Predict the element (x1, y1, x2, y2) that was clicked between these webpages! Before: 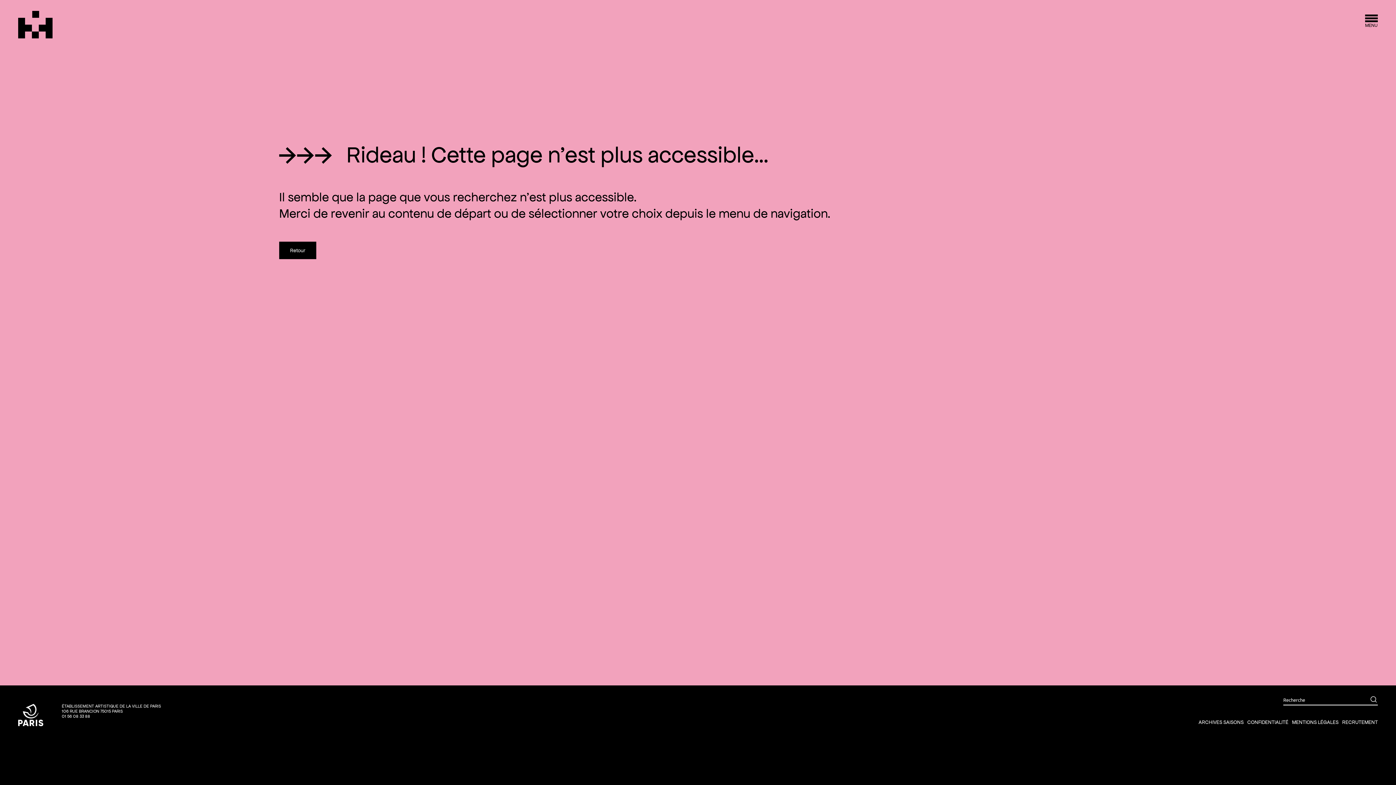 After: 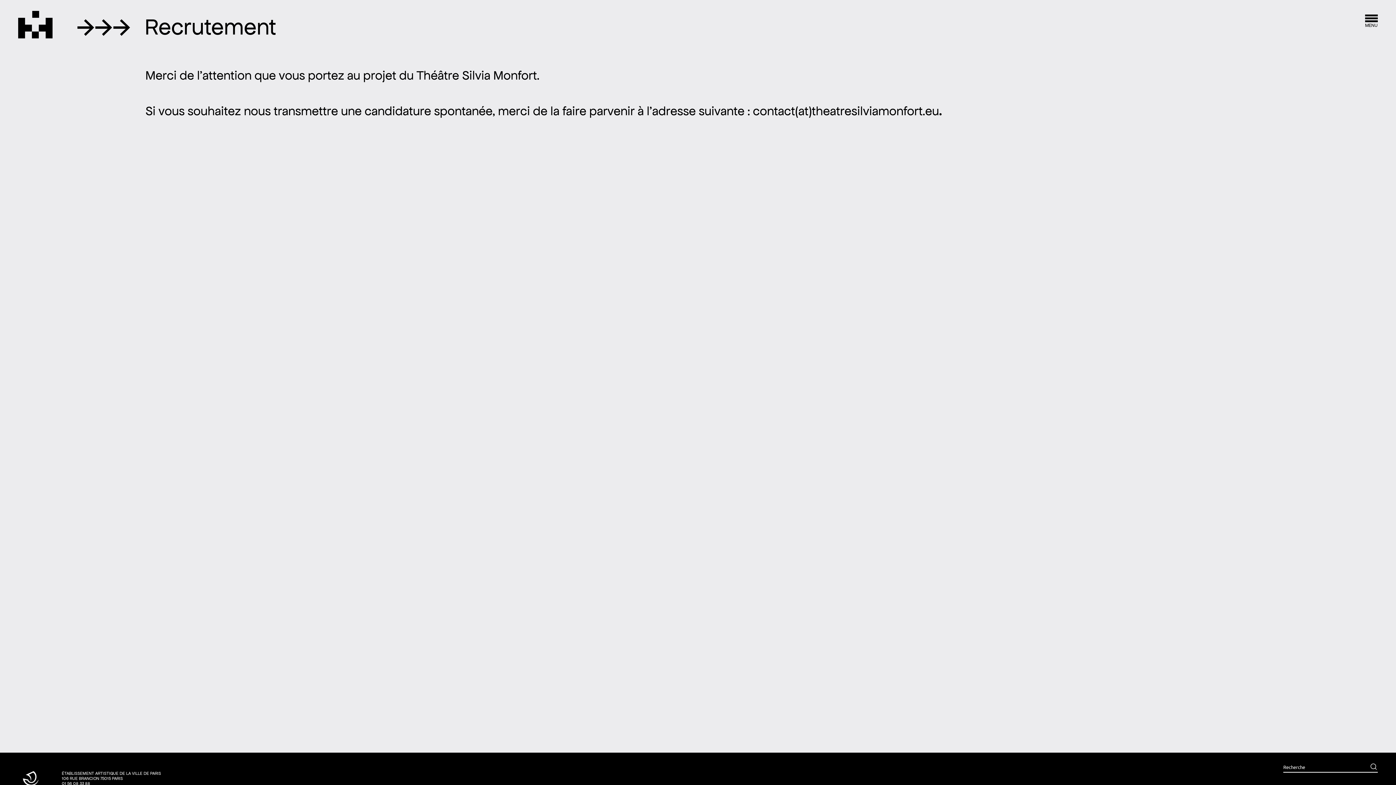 Action: bbox: (1342, 719, 1378, 725) label: RECRUTEMENT